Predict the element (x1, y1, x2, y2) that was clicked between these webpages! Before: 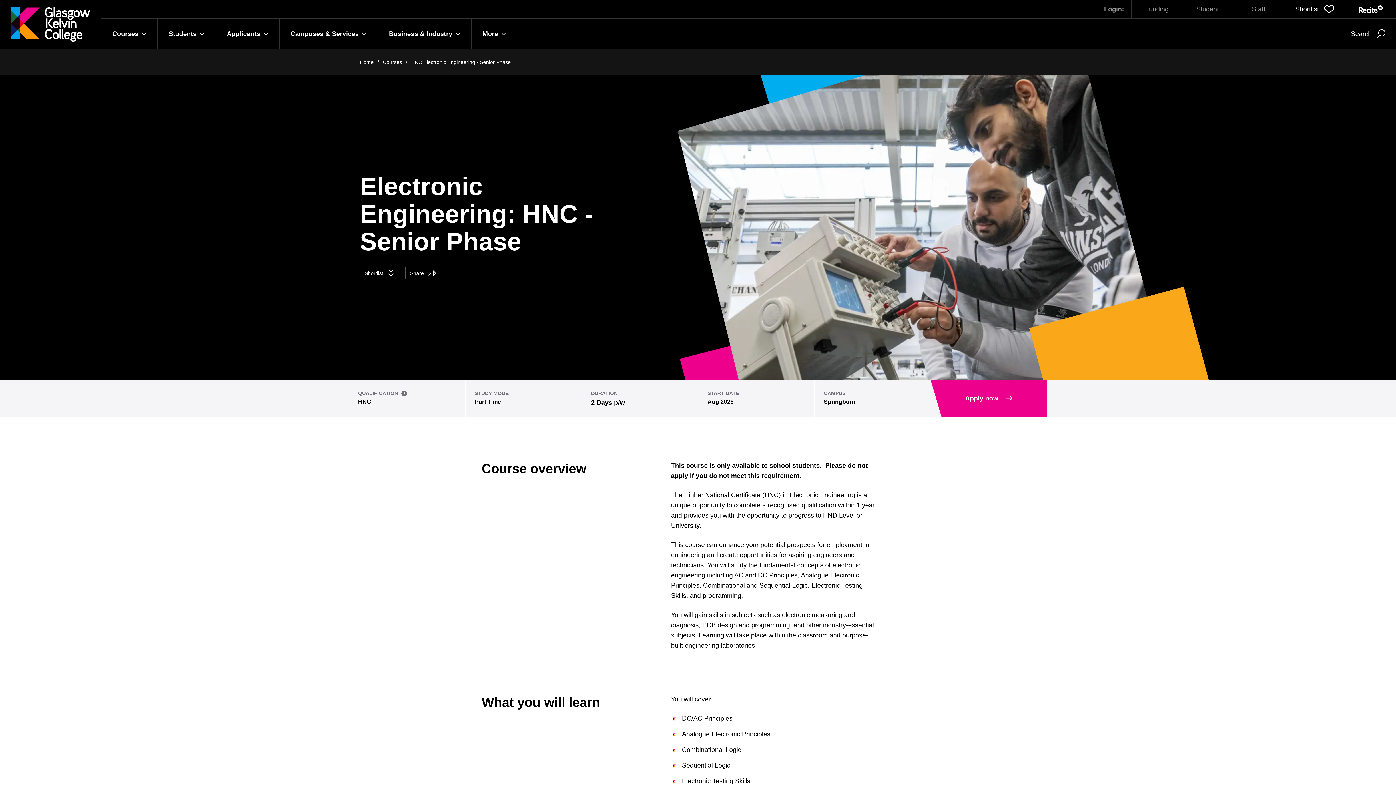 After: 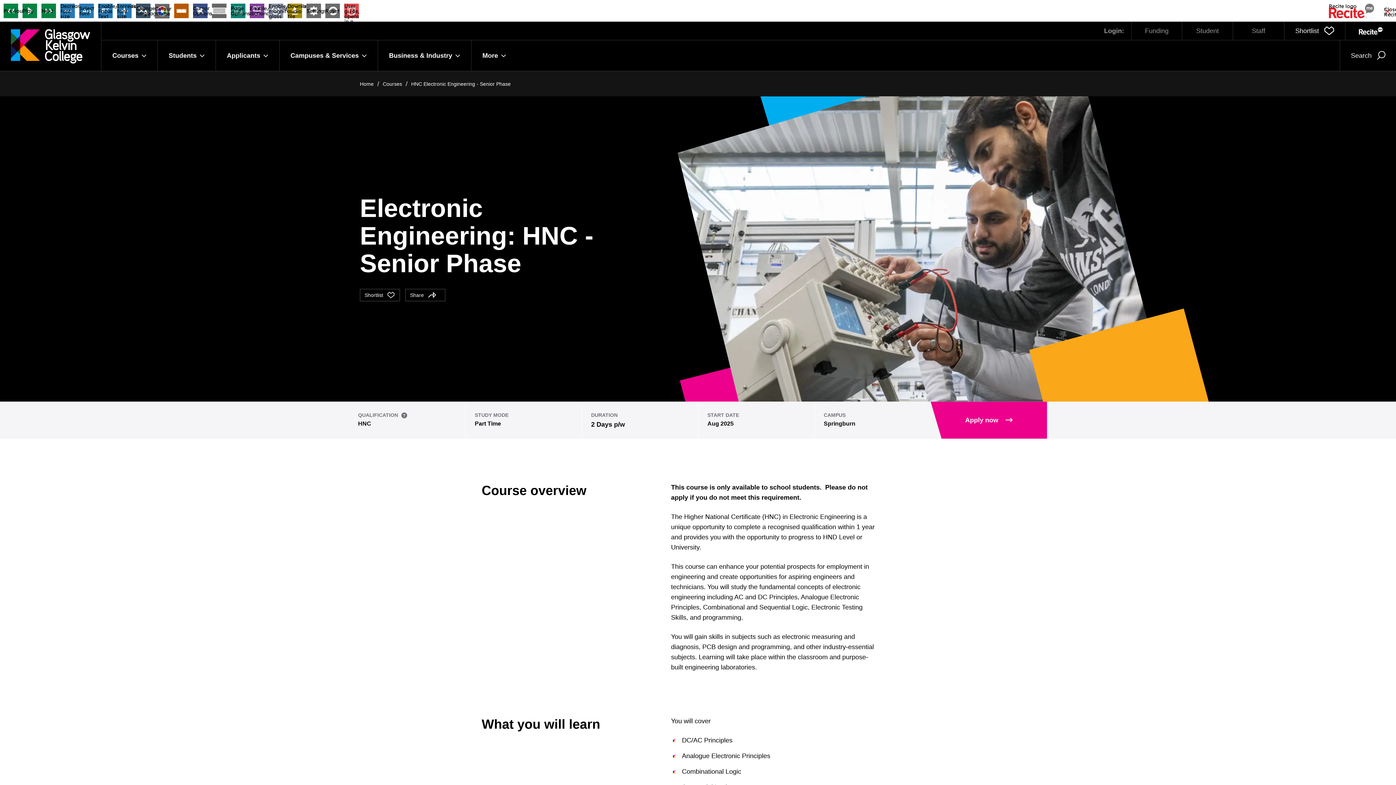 Action: label: Recite bbox: (1345, 0, 1396, 18)